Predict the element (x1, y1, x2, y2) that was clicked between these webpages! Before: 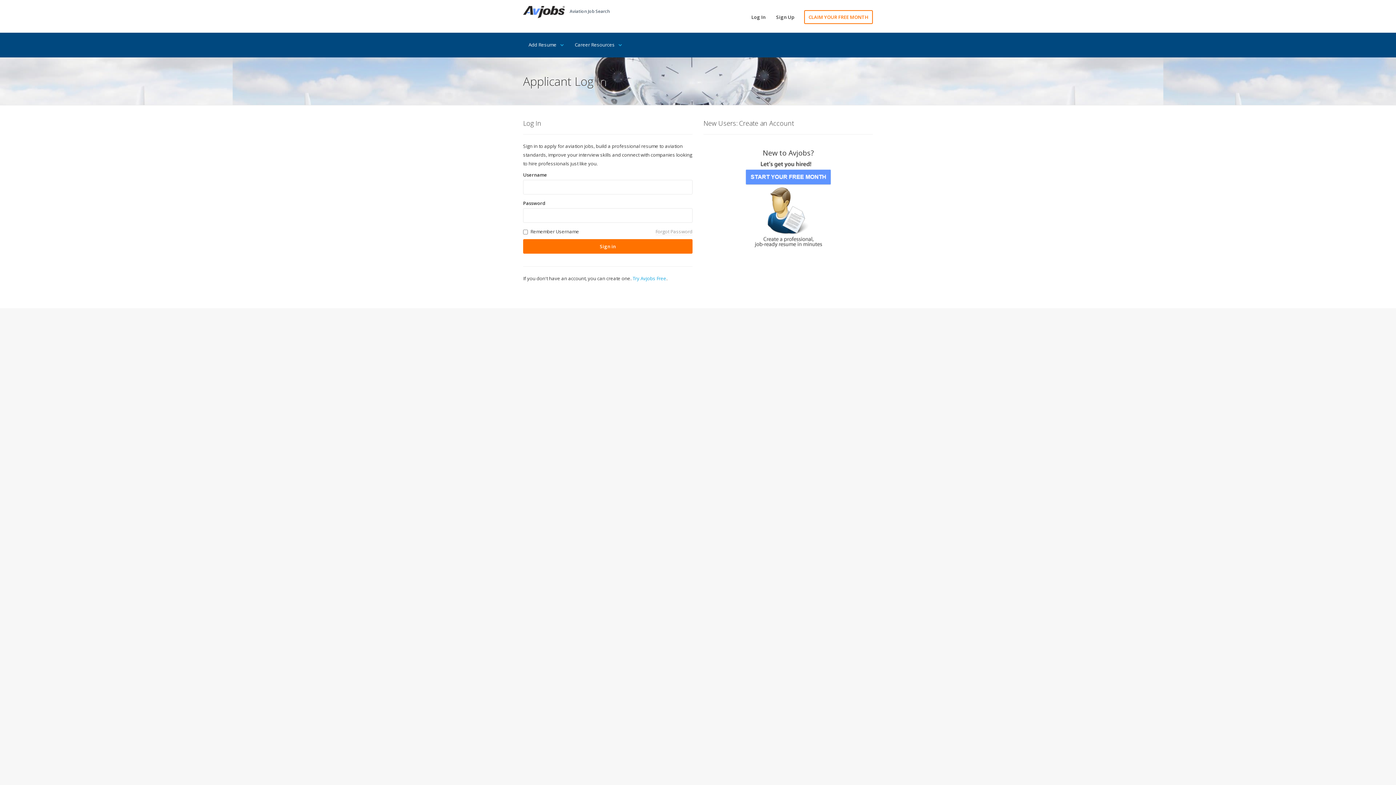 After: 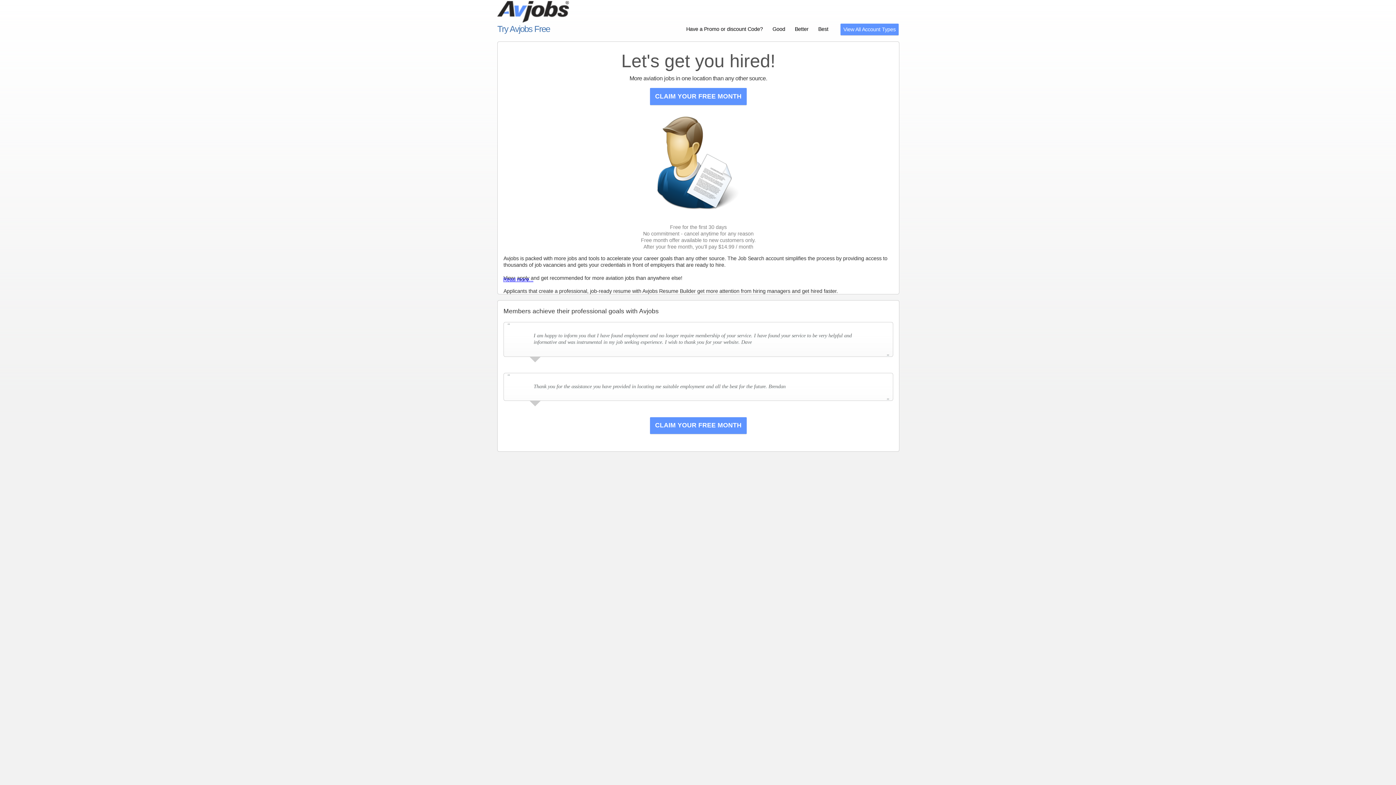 Action: bbox: (804, 10, 873, 24) label: CLAIM YOUR FREE MONTH